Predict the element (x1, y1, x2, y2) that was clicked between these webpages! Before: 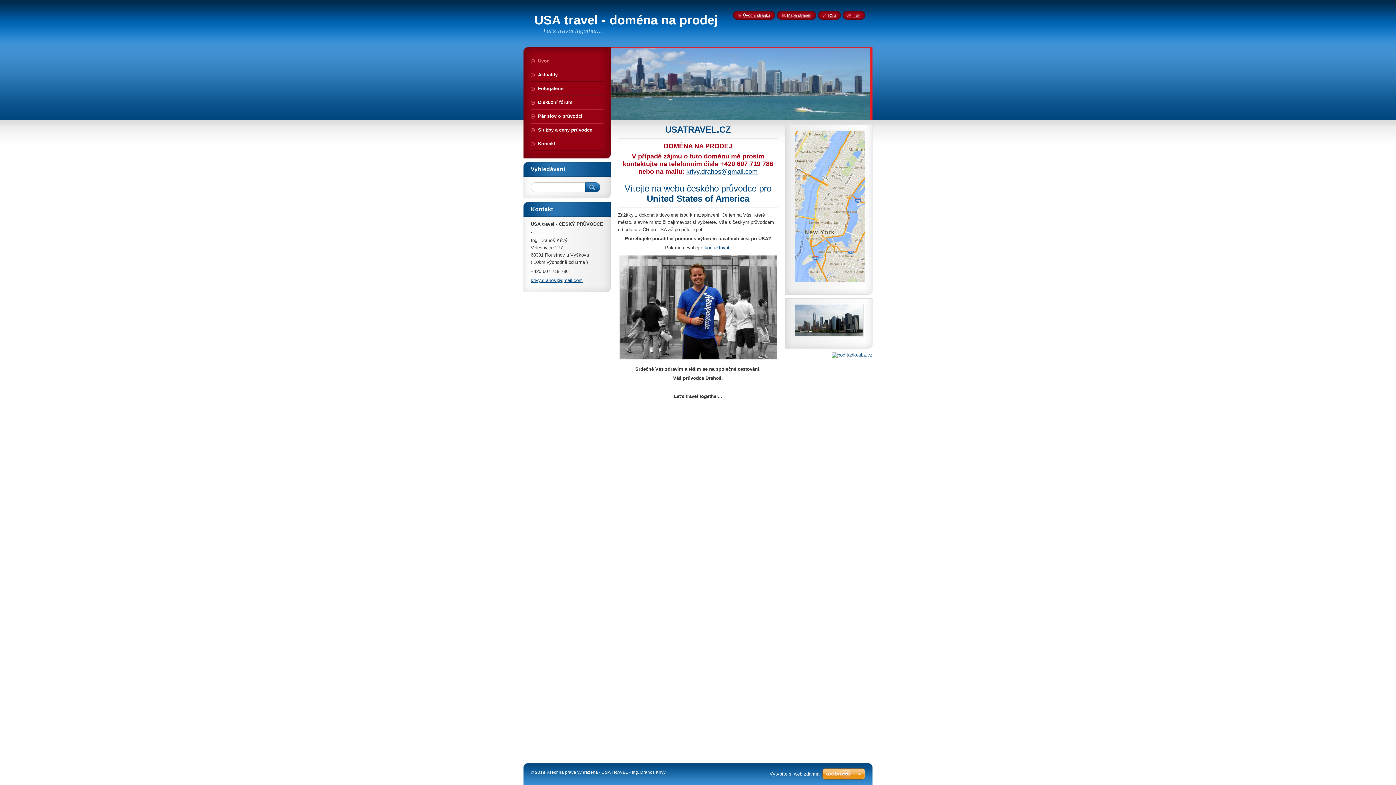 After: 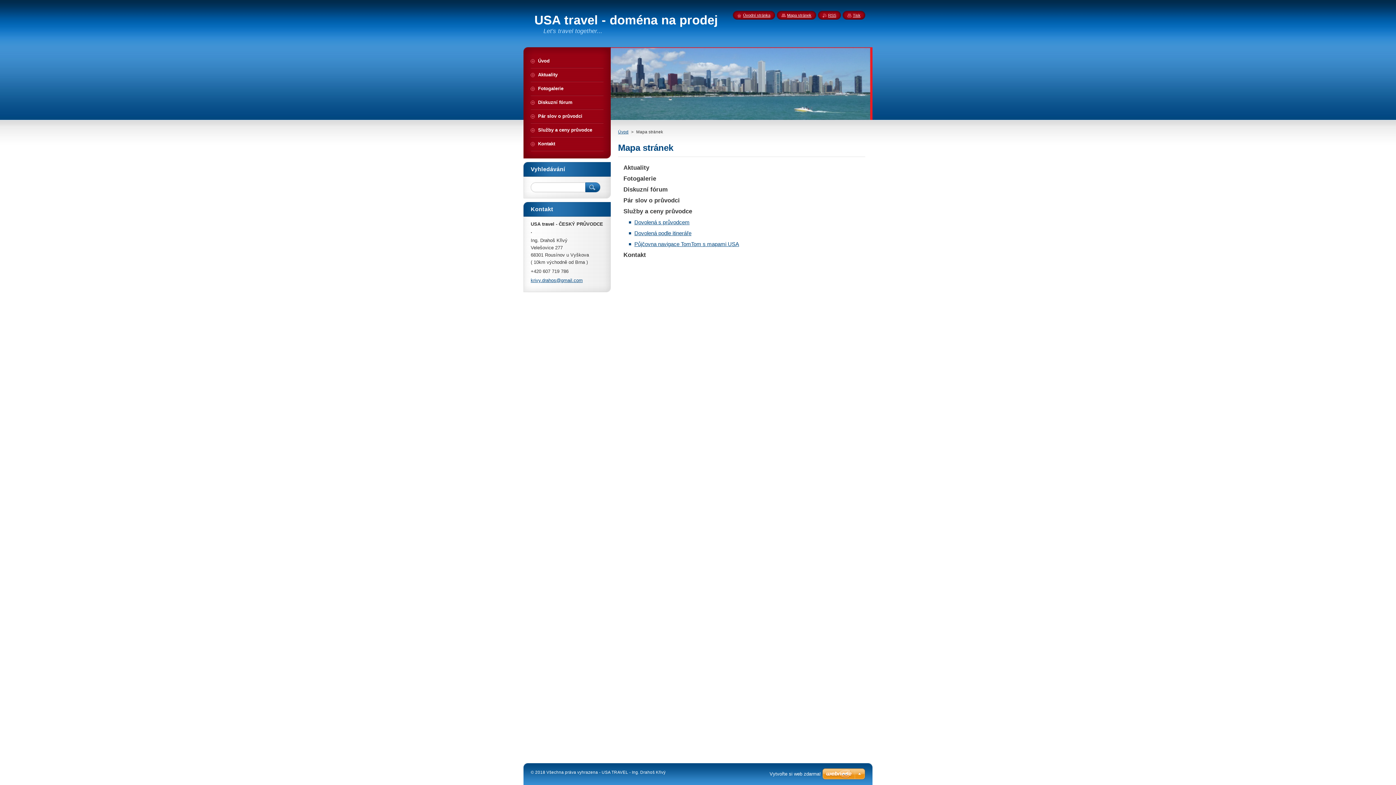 Action: bbox: (781, 13, 811, 17) label: Mapa stránek